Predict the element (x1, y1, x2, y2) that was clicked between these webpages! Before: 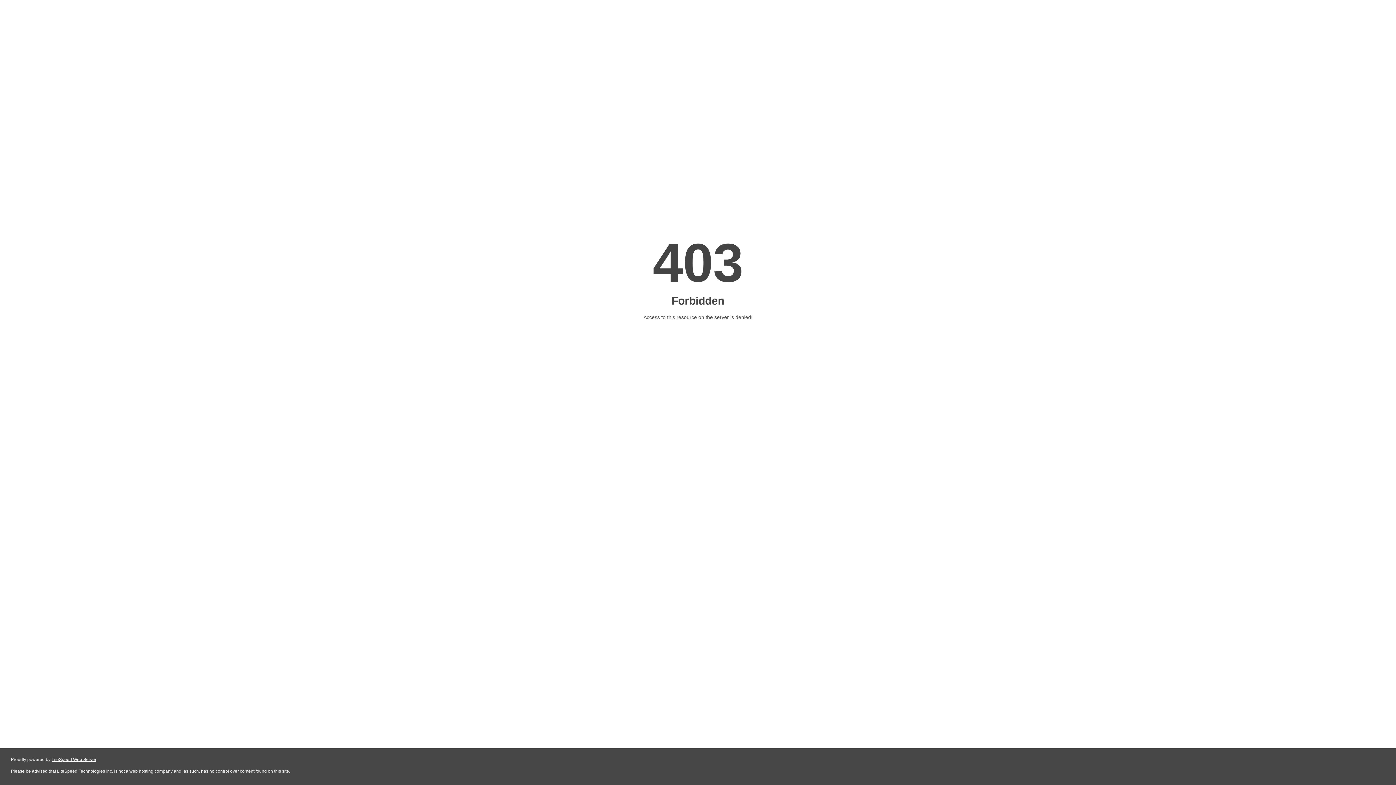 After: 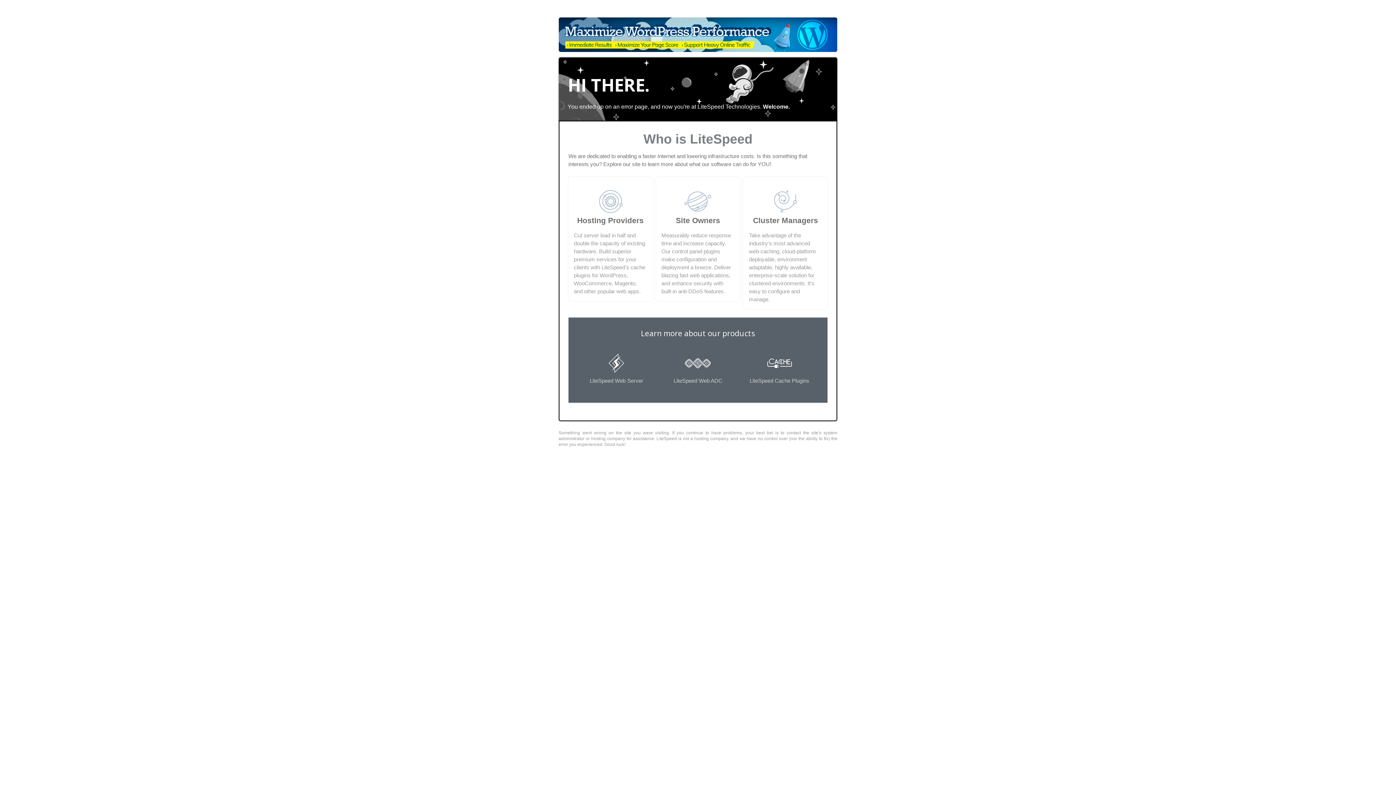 Action: bbox: (51, 757, 96, 762) label: LiteSpeed Web Server